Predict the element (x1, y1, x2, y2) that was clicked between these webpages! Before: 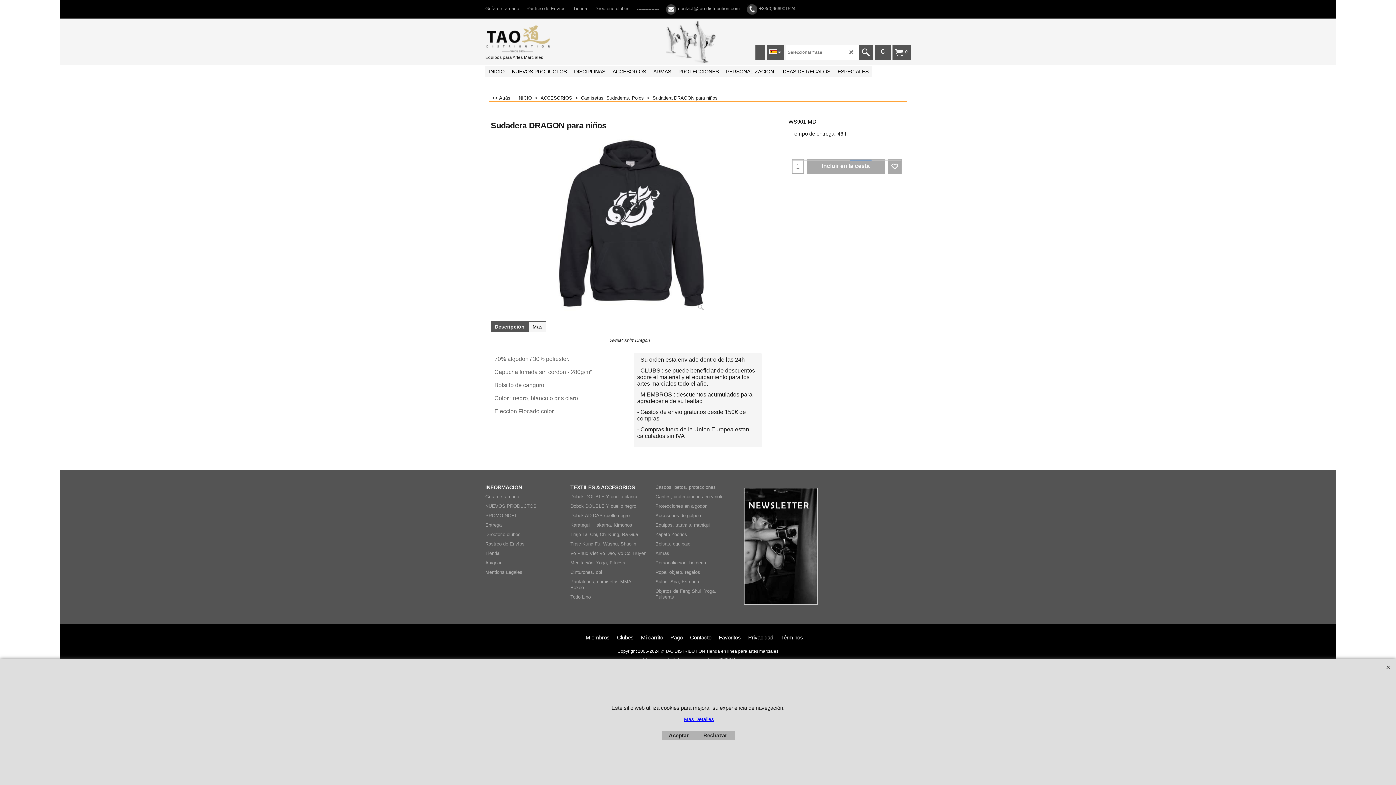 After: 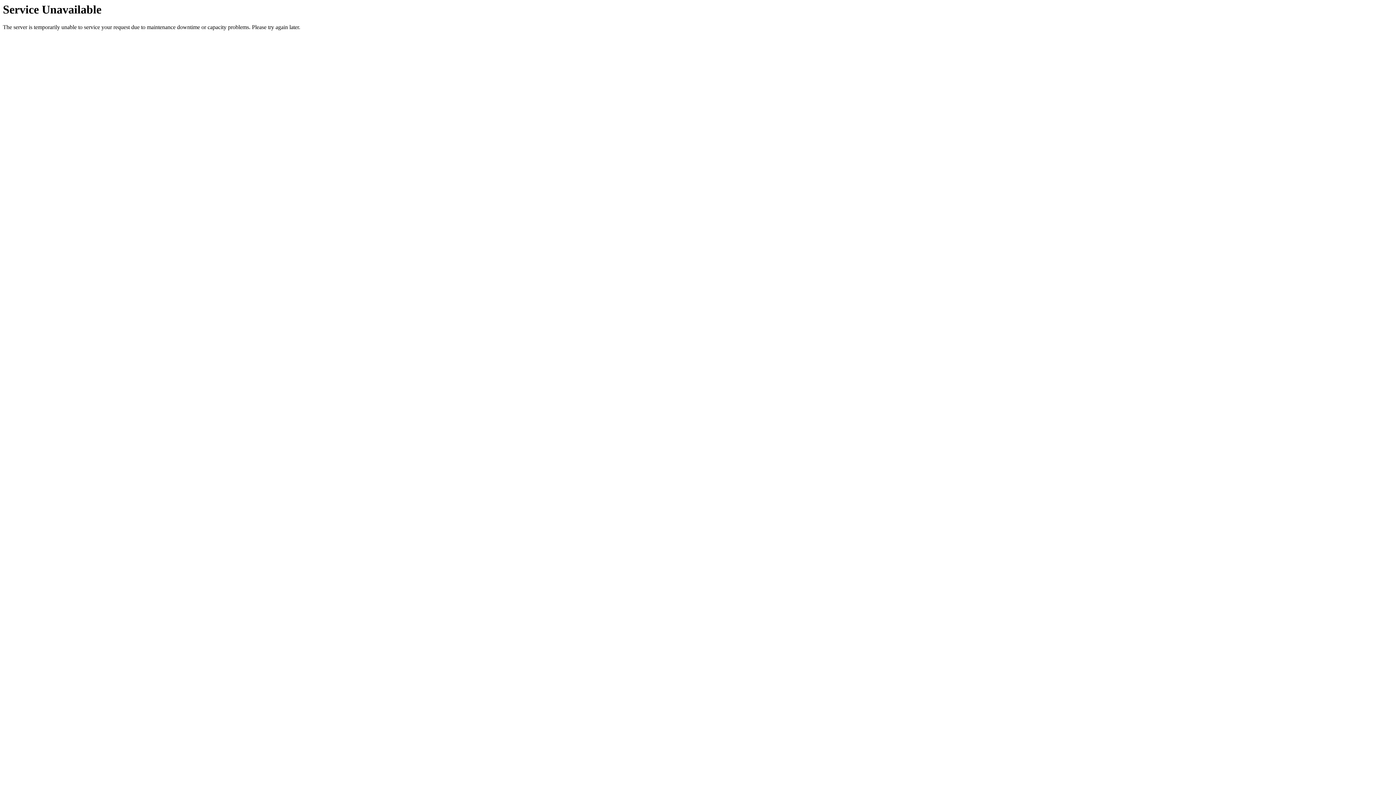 Action: bbox: (570, 494, 646, 499) label: Dobok DOUBLE Y cuello blanco